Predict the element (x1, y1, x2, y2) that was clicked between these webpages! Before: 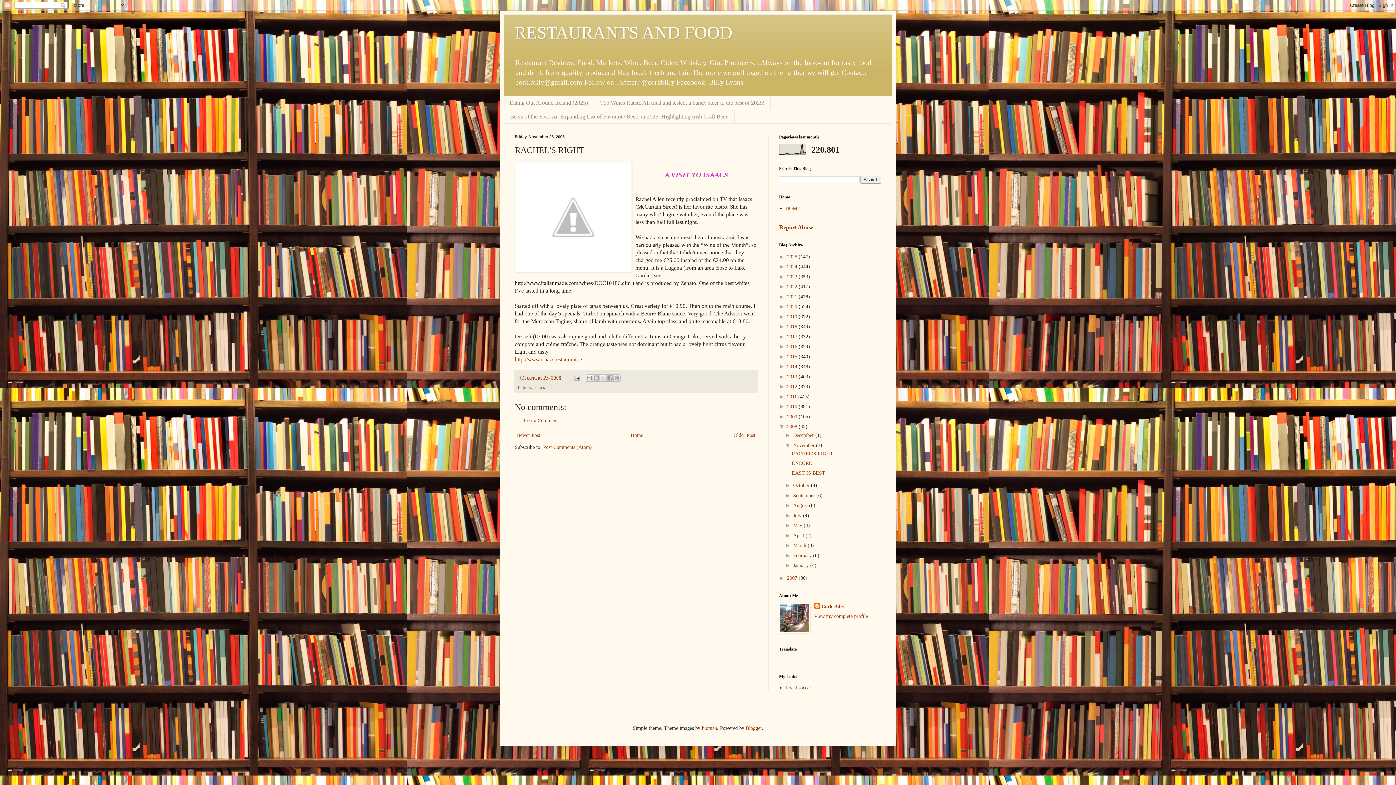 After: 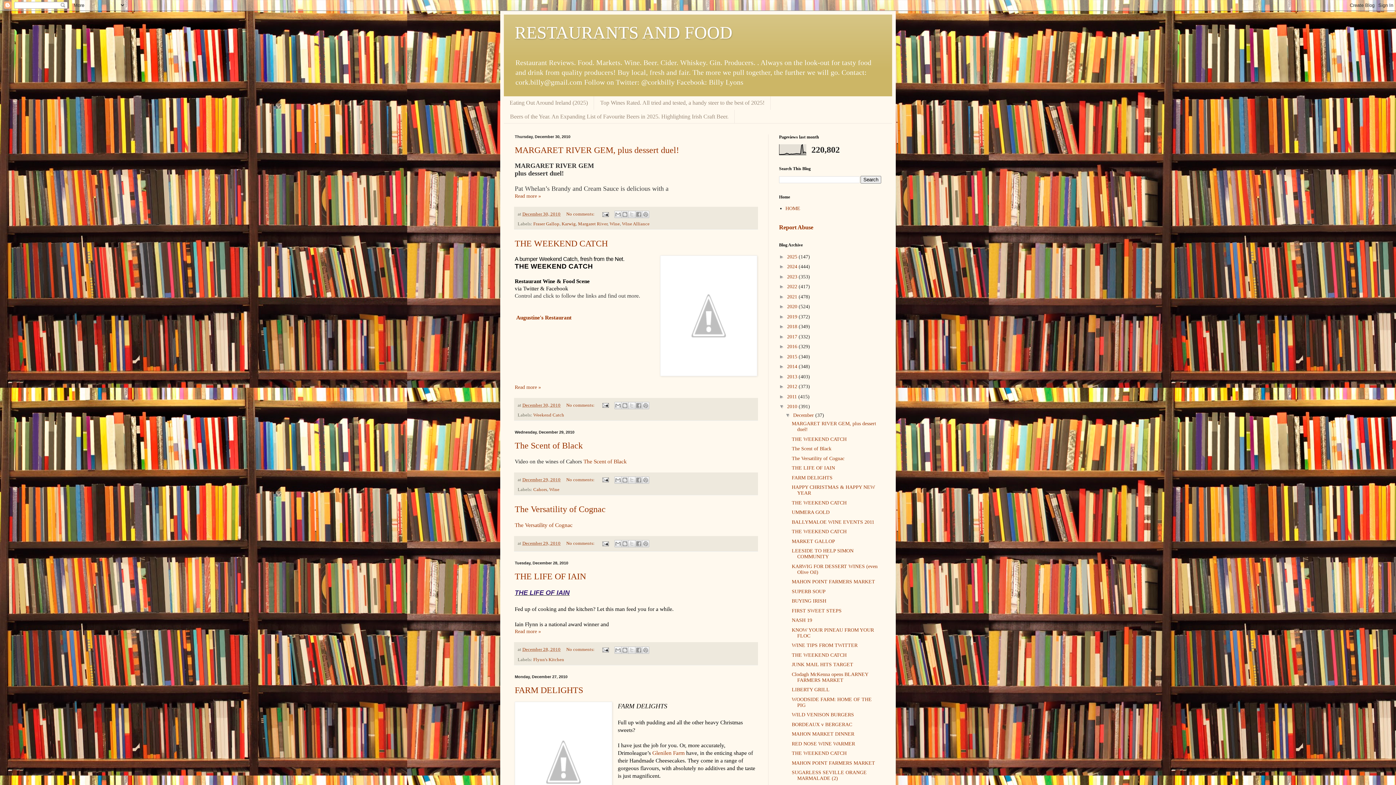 Action: bbox: (787, 404, 798, 409) label: 2010 